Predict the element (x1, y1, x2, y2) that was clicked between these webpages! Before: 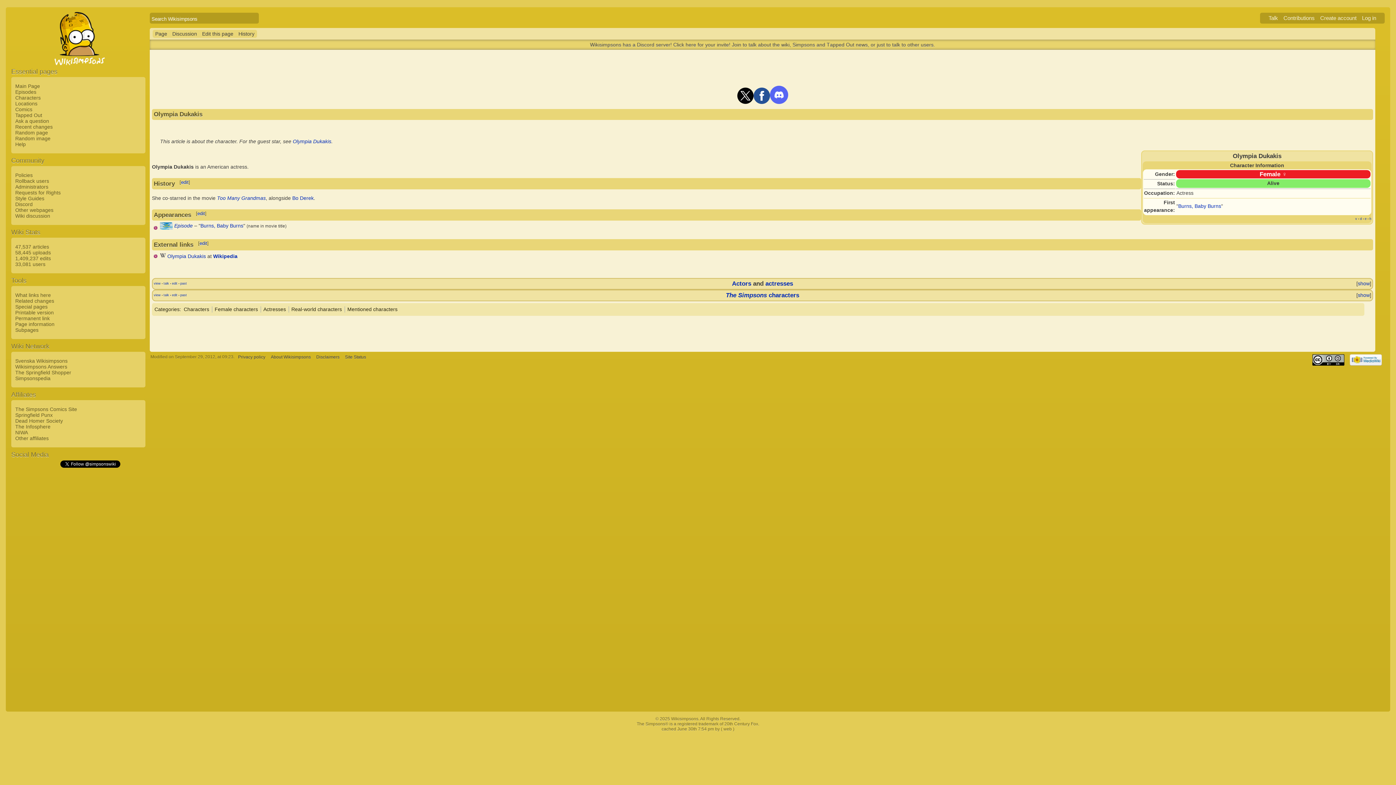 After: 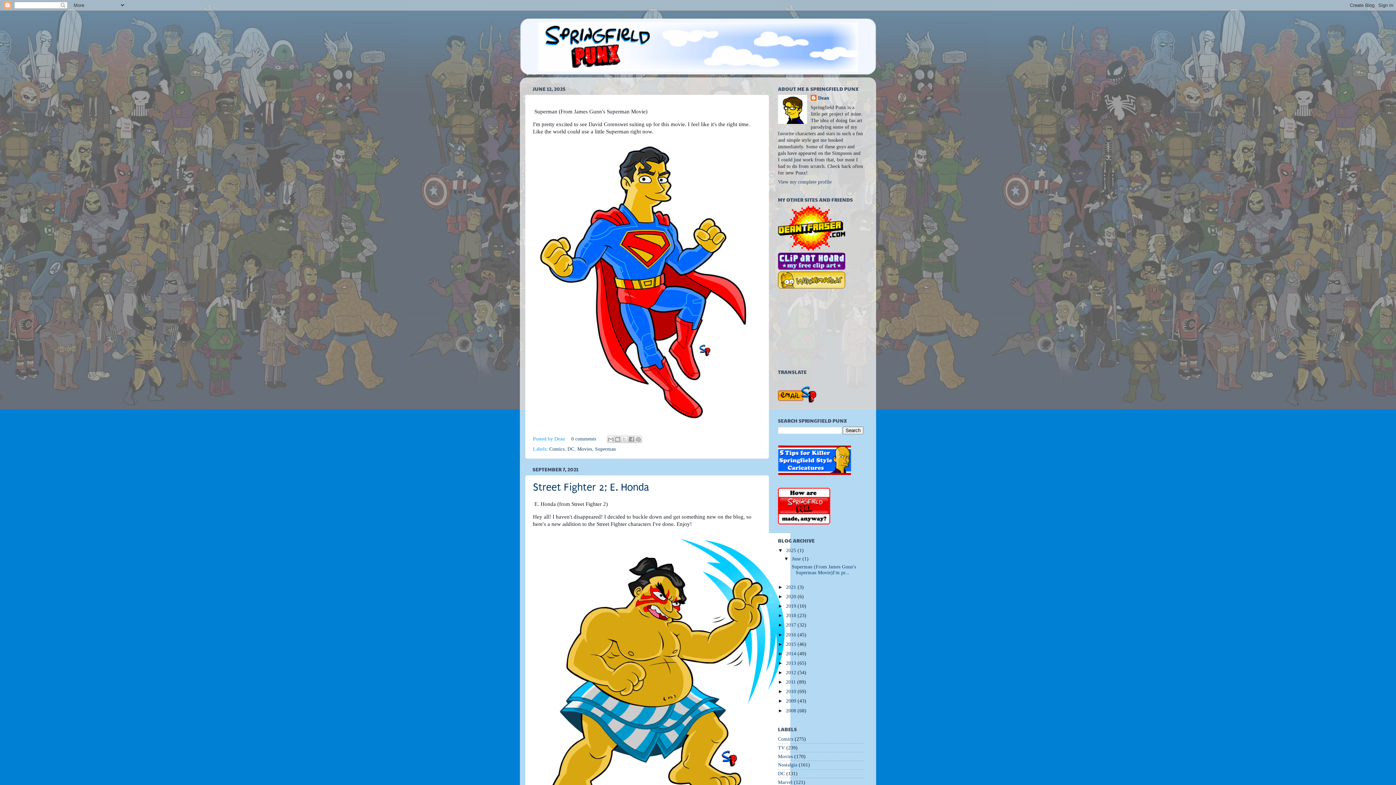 Action: bbox: (13, 412, 52, 418) label: Springfield Punx